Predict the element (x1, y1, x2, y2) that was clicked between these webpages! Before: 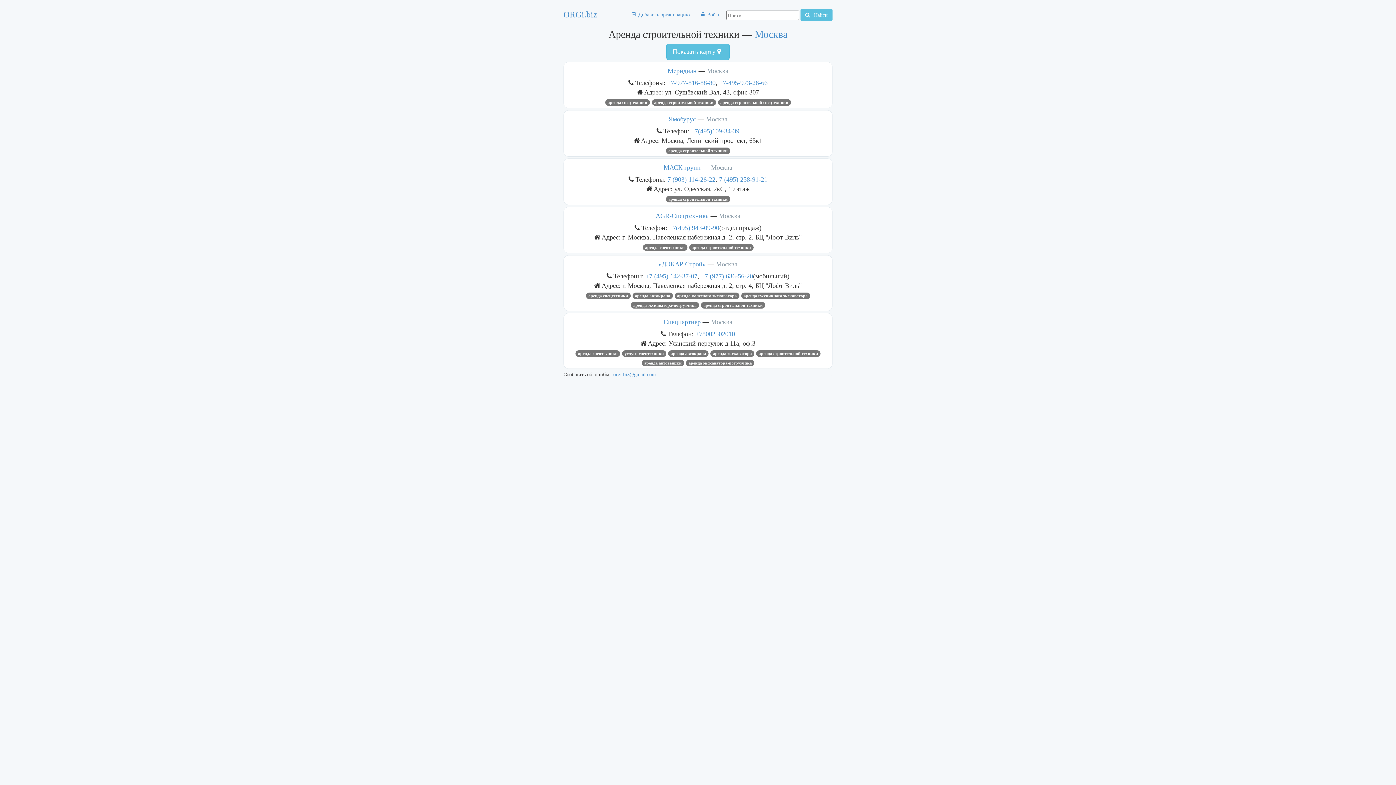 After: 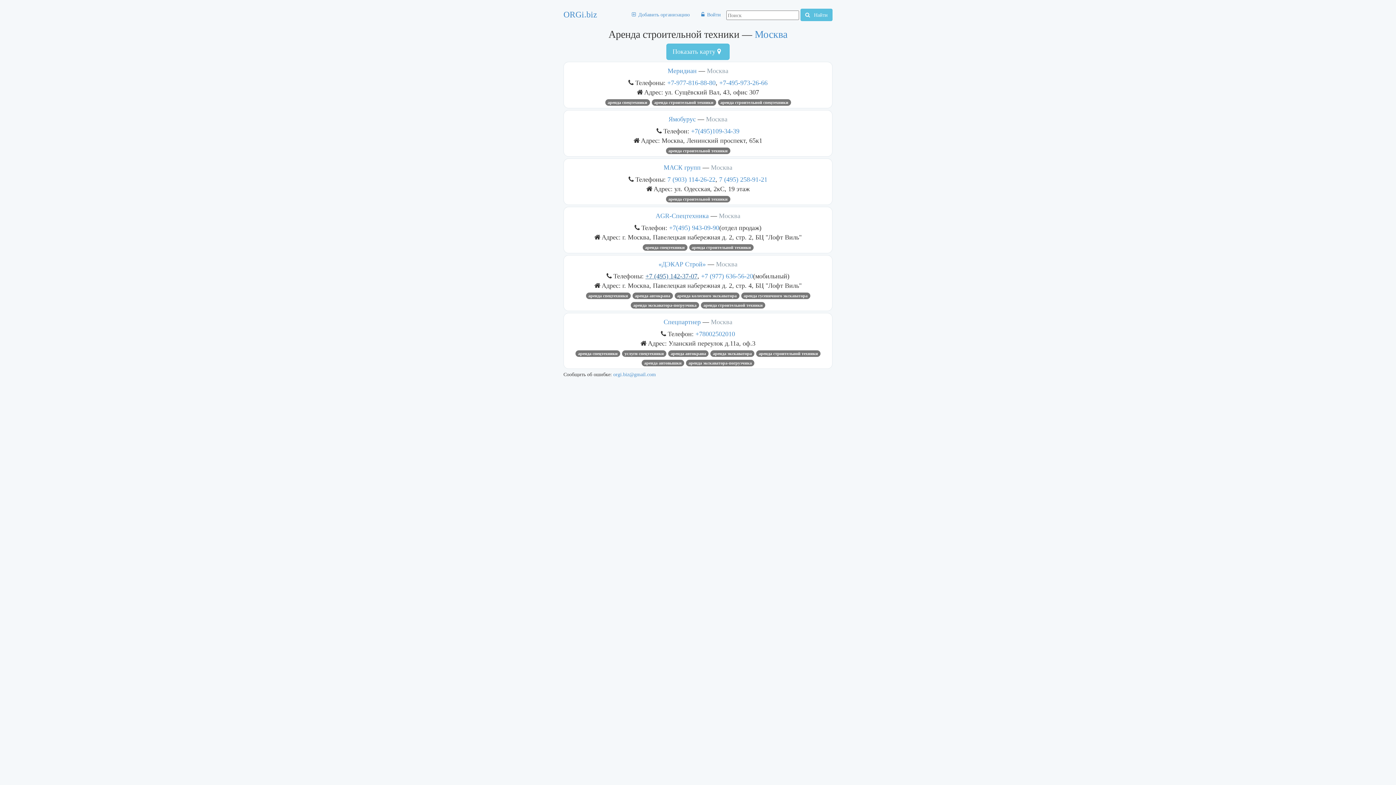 Action: label: +7 (495) 142-37-07 bbox: (645, 272, 697, 279)